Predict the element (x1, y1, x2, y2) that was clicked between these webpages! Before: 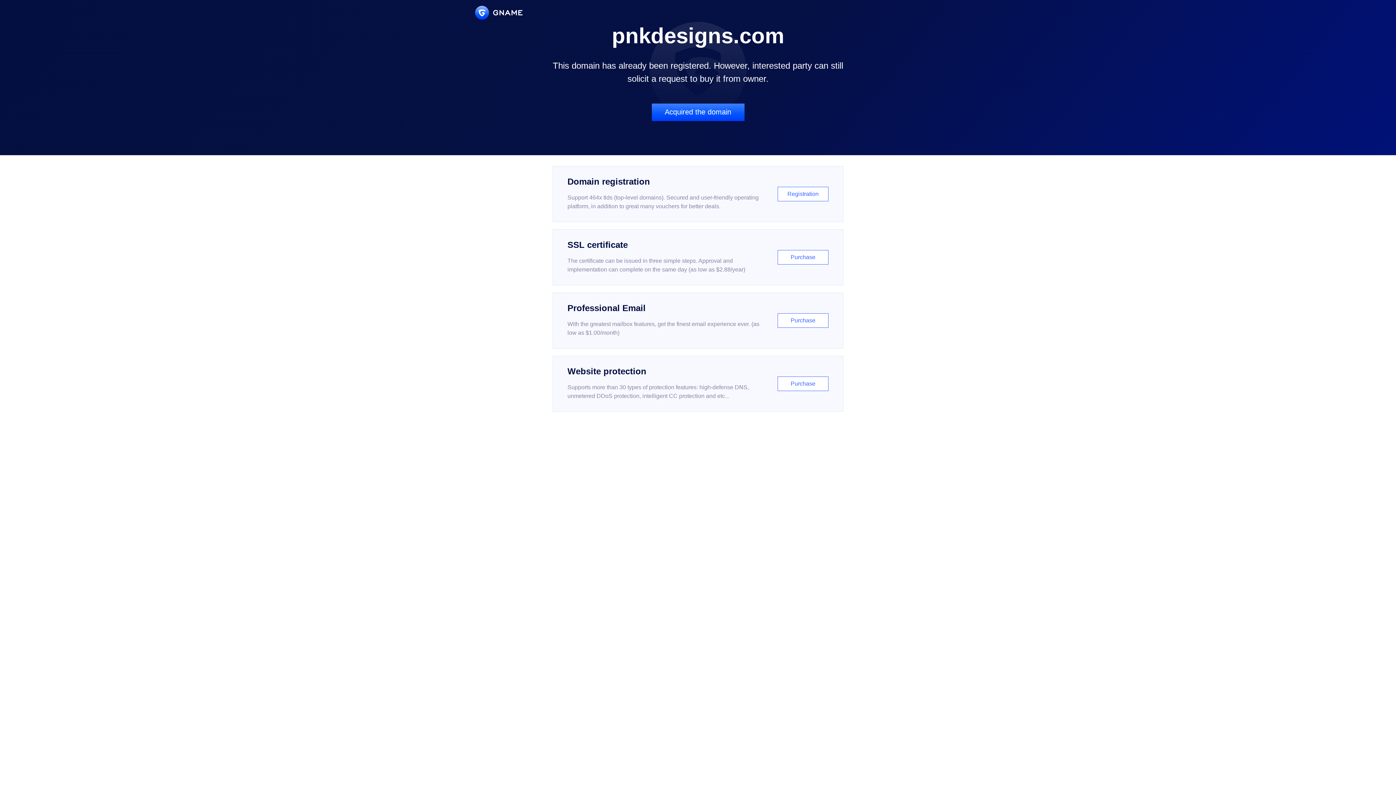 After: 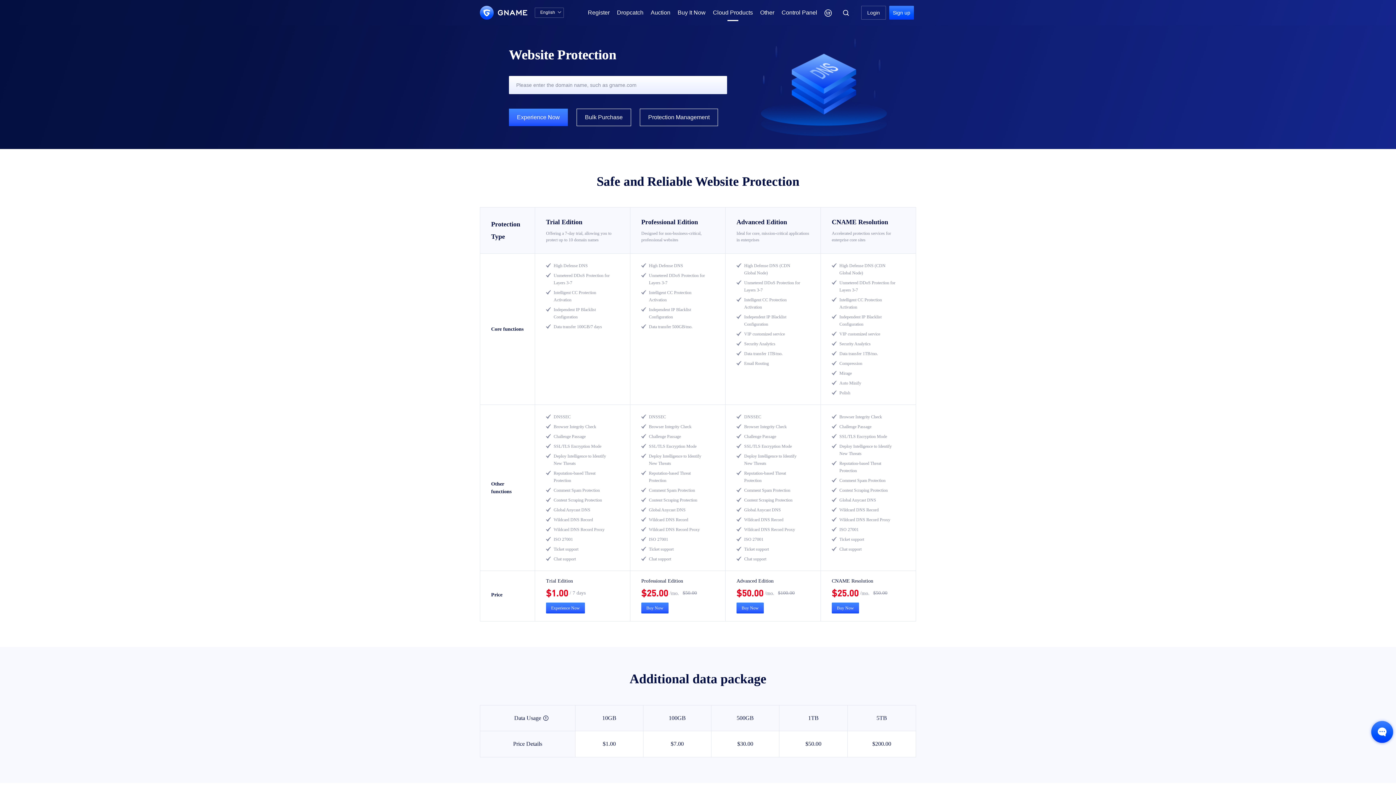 Action: label: Website protection

Supports more than 30 types of protection features: high-defense DNS, unmetered DDoS protection, intelligent CC protection and etc...

Purchase bbox: (552, 356, 843, 412)